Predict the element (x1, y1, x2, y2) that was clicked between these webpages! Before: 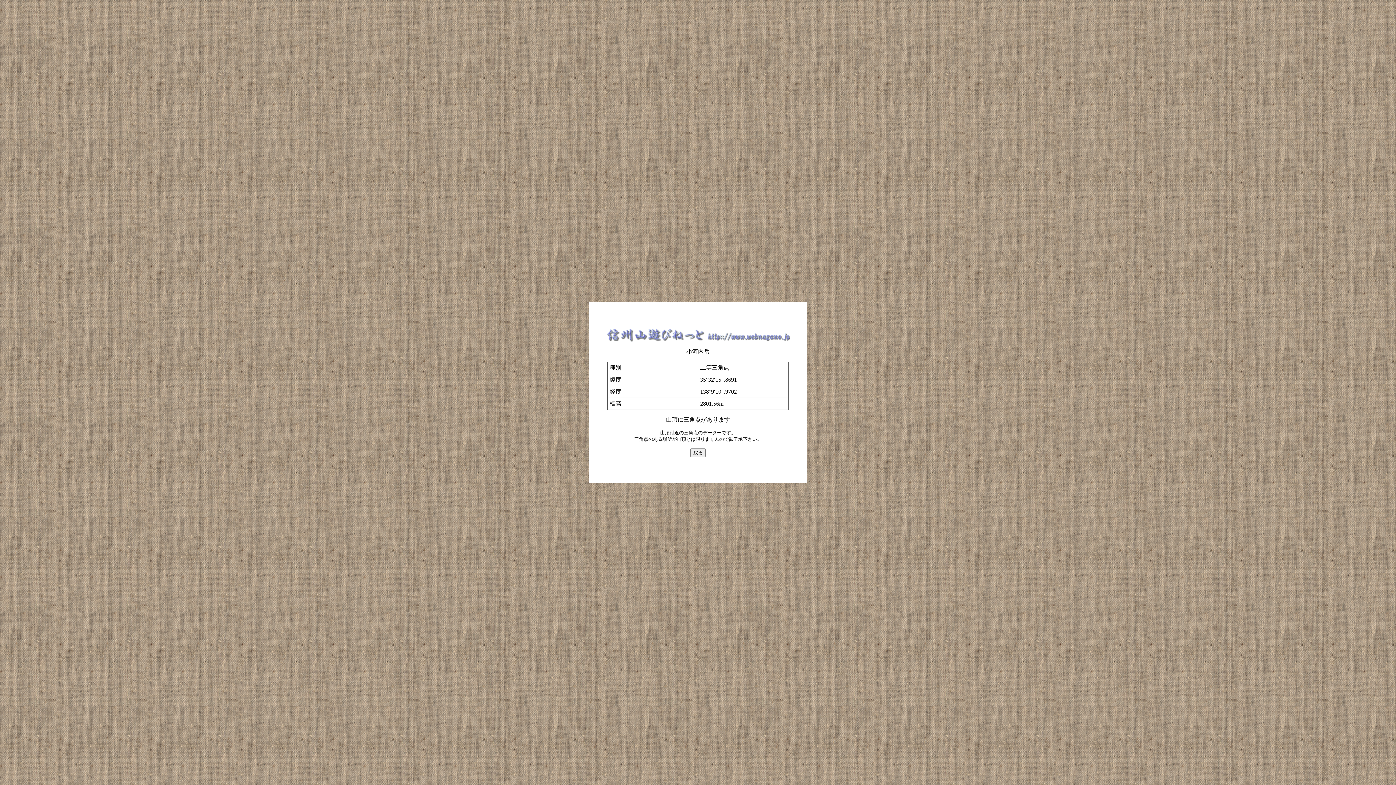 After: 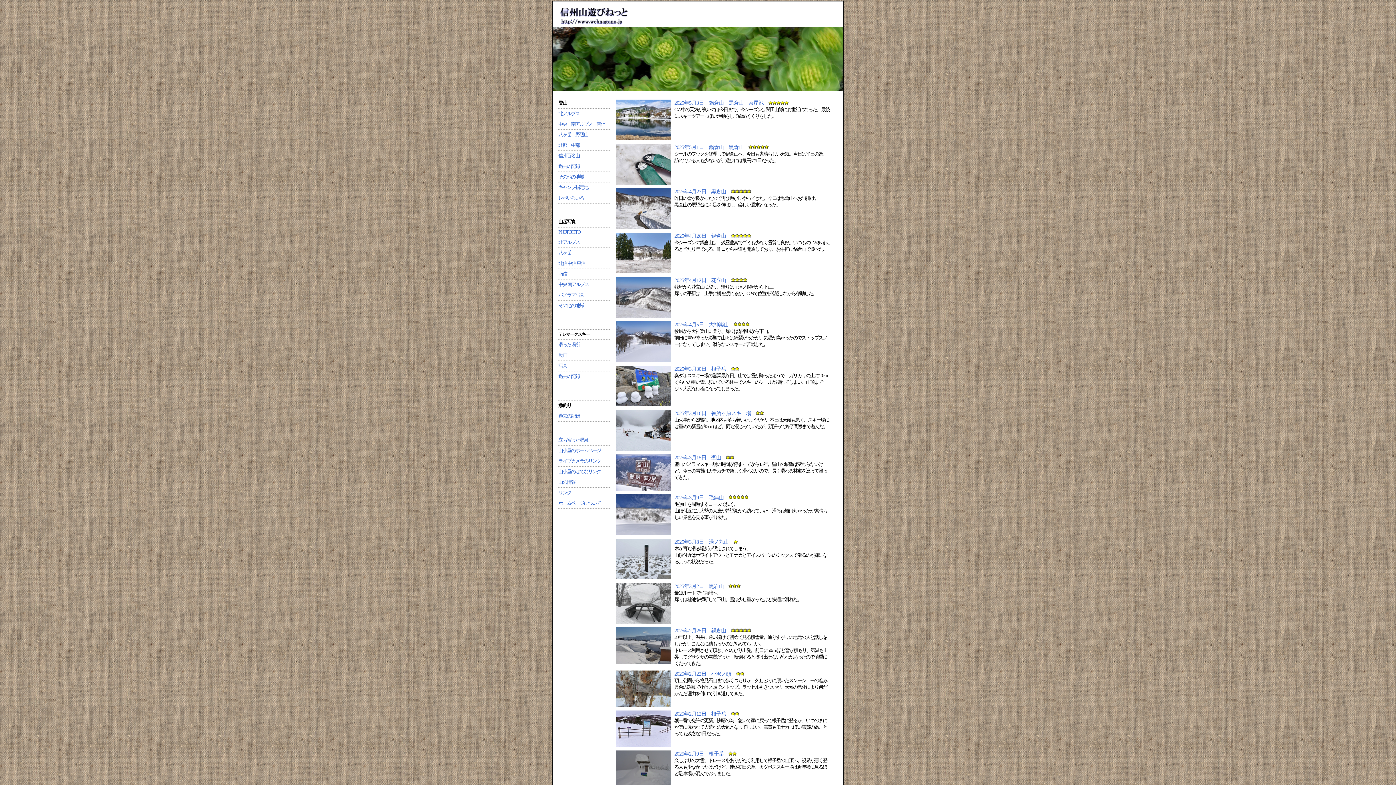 Action: bbox: (606, 337, 790, 343)